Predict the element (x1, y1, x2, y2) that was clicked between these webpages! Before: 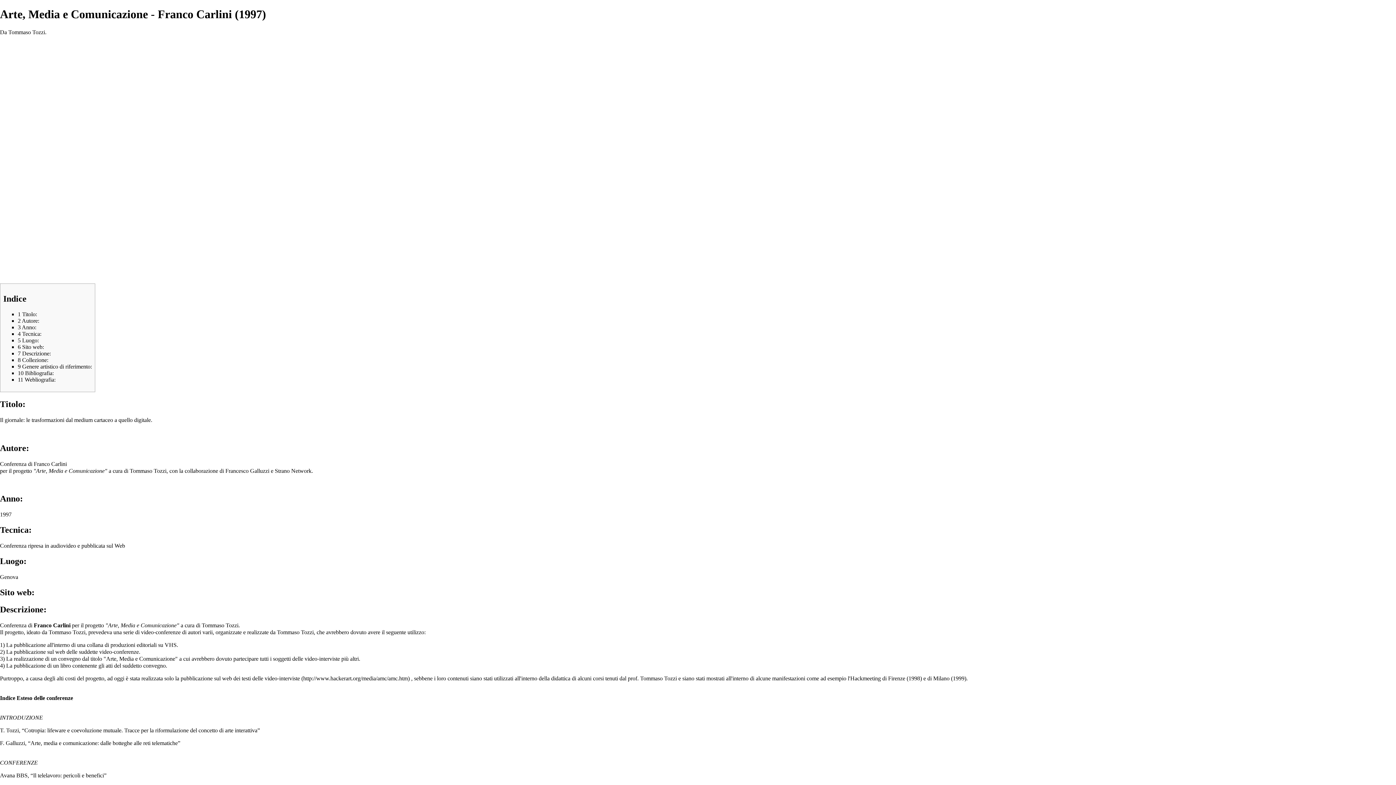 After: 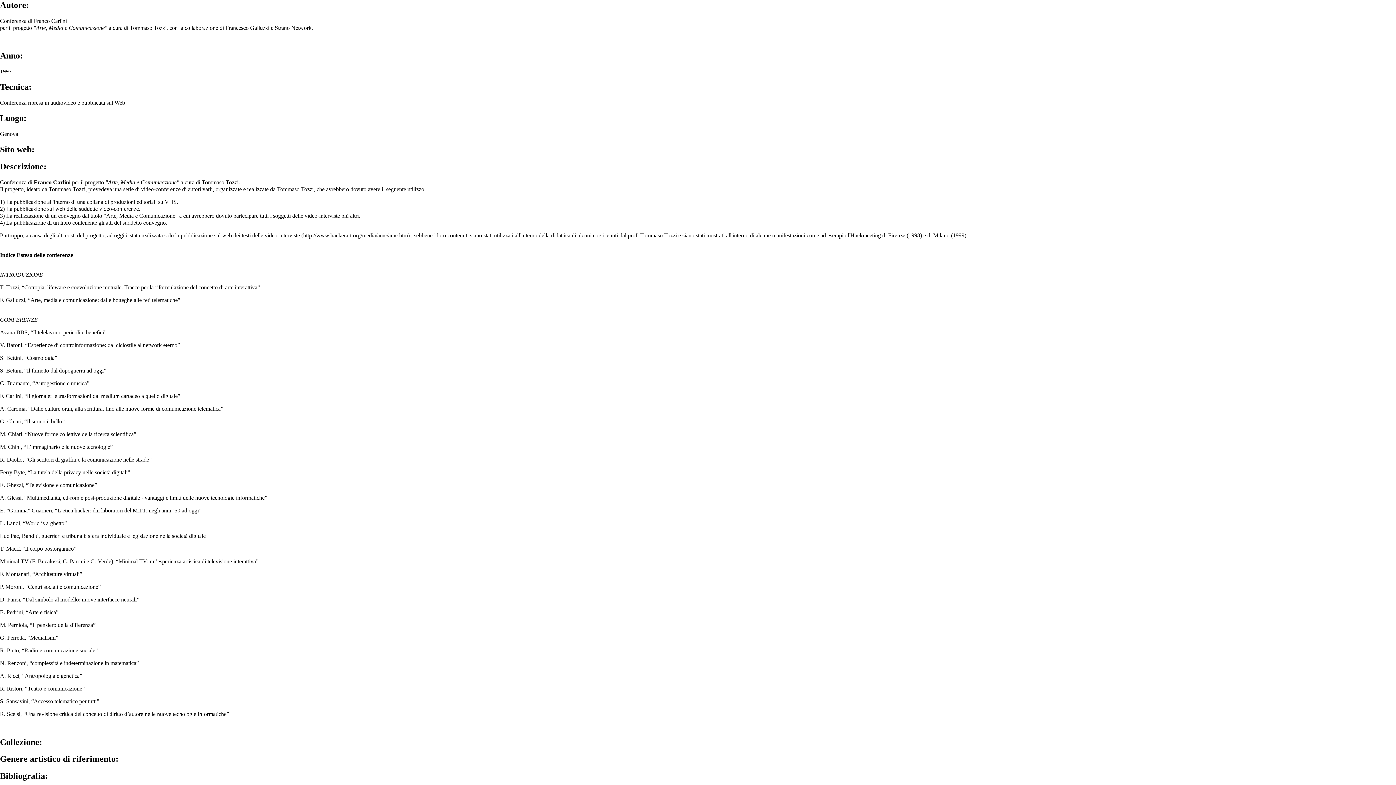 Action: bbox: (17, 317, 39, 323) label: 2 Autore: